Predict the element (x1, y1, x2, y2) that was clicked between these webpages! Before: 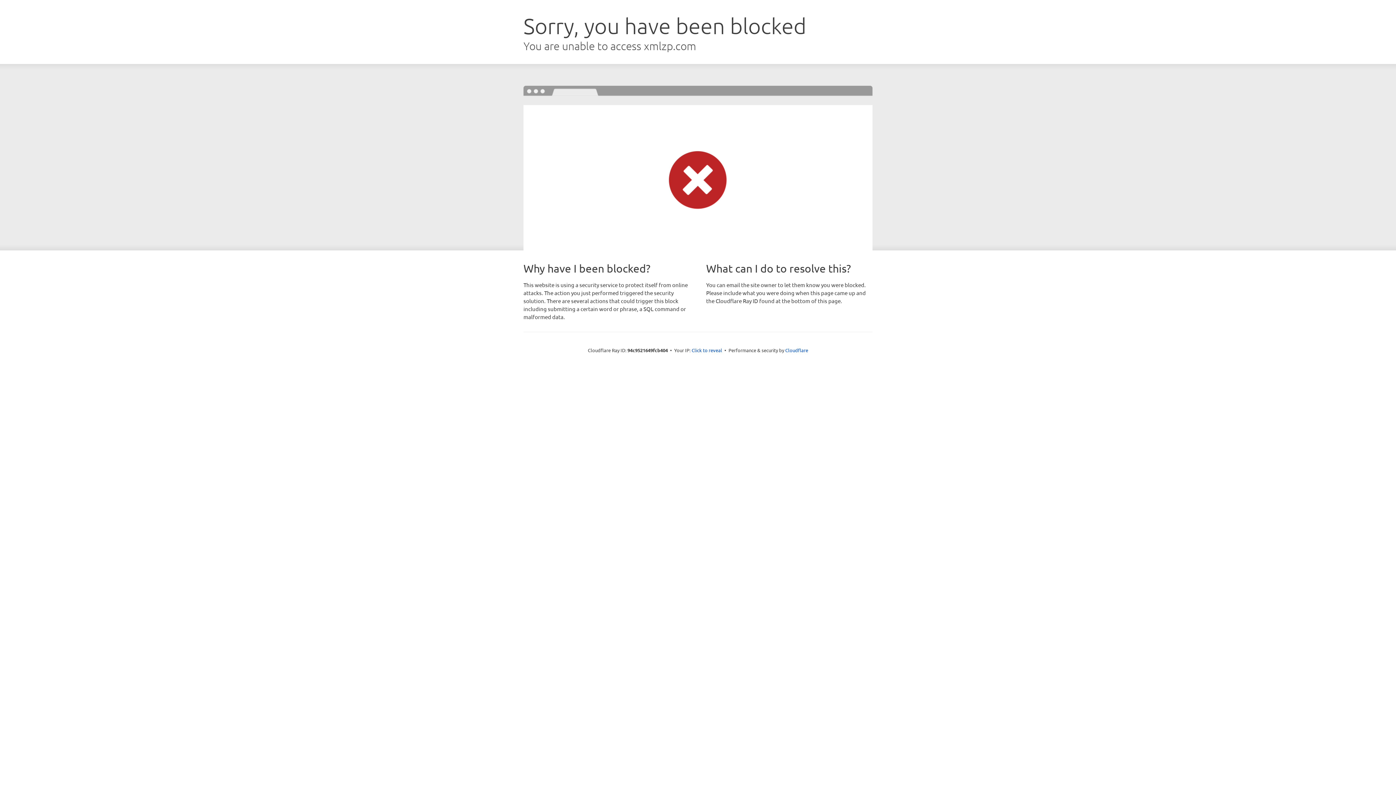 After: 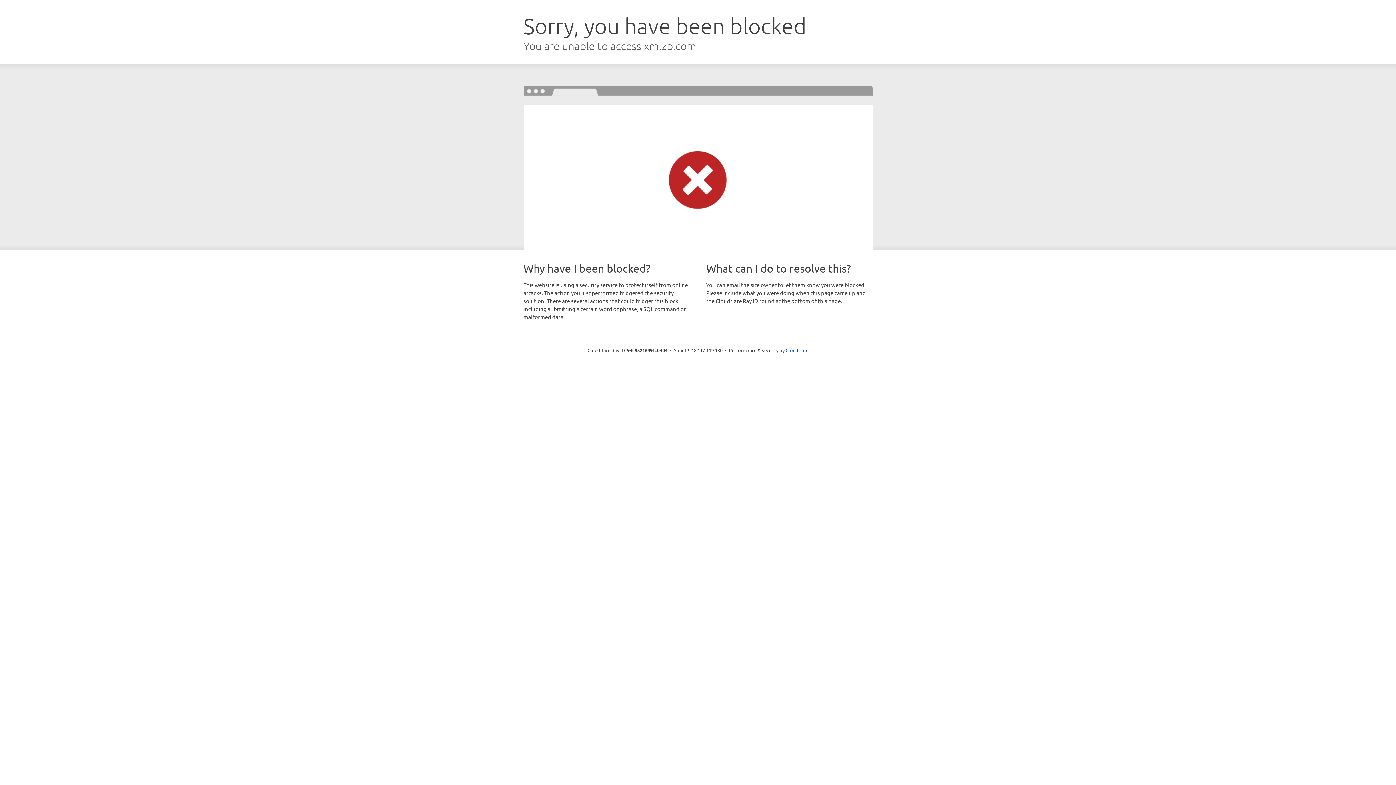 Action: bbox: (691, 346, 722, 353) label: Click to reveal